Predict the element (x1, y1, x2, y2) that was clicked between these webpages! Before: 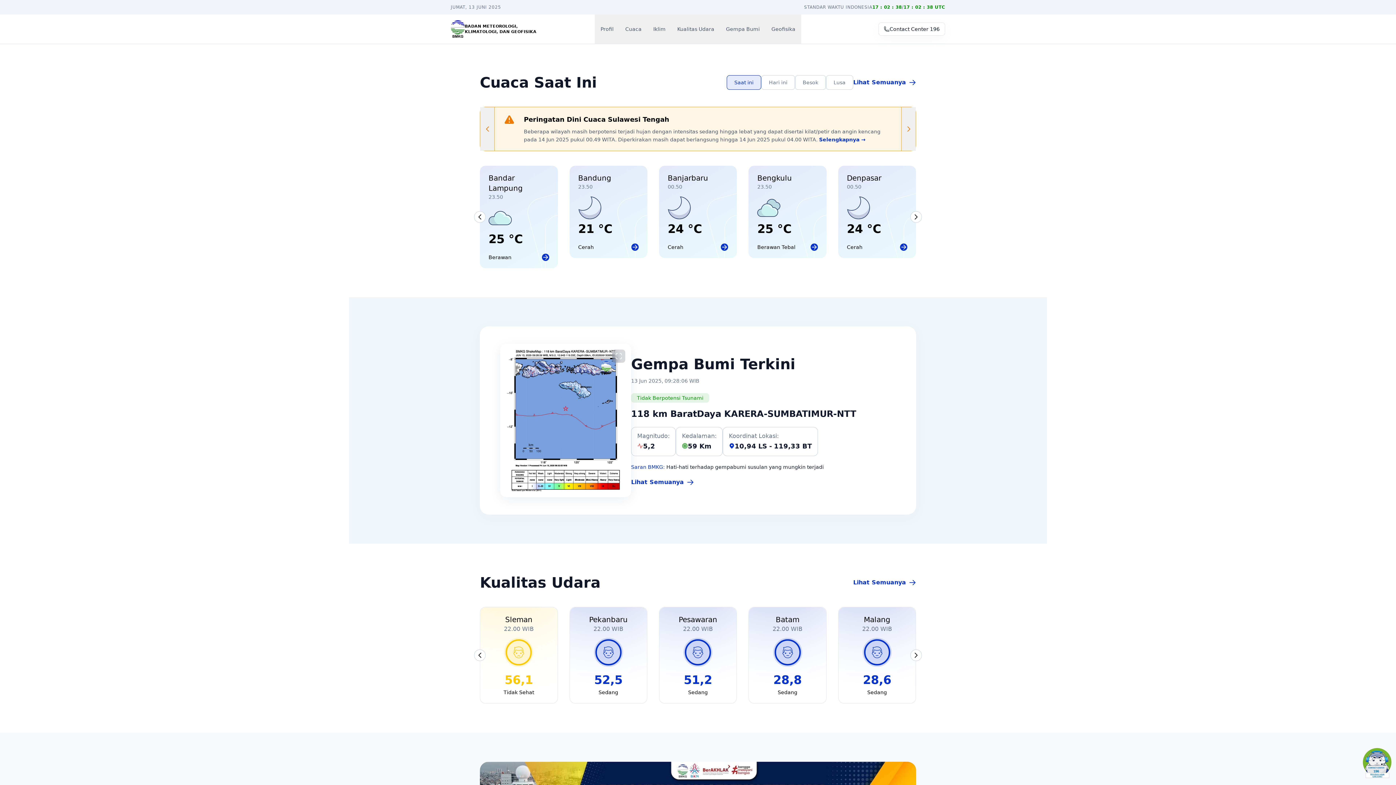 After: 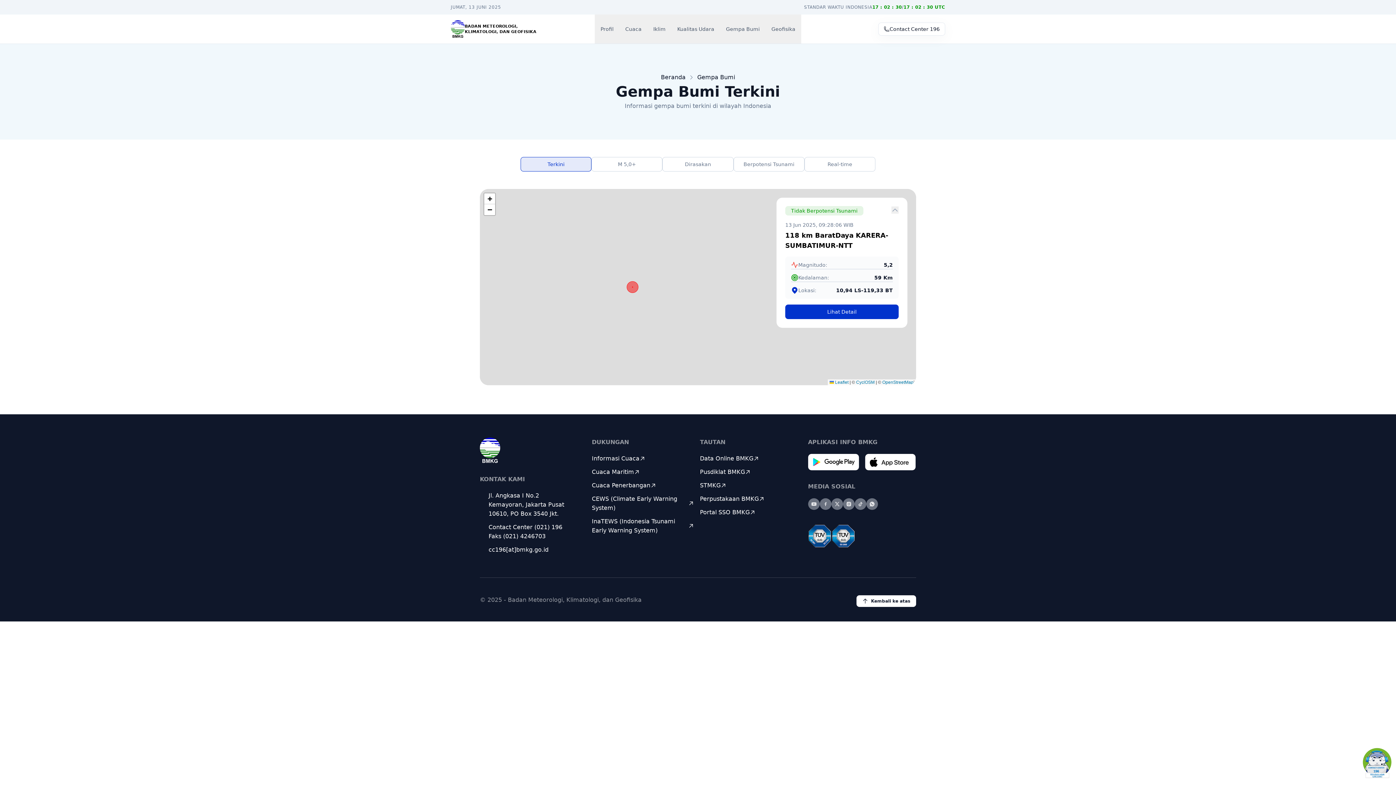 Action: label: Lihat Semuanya bbox: (631, 467, 694, 476)